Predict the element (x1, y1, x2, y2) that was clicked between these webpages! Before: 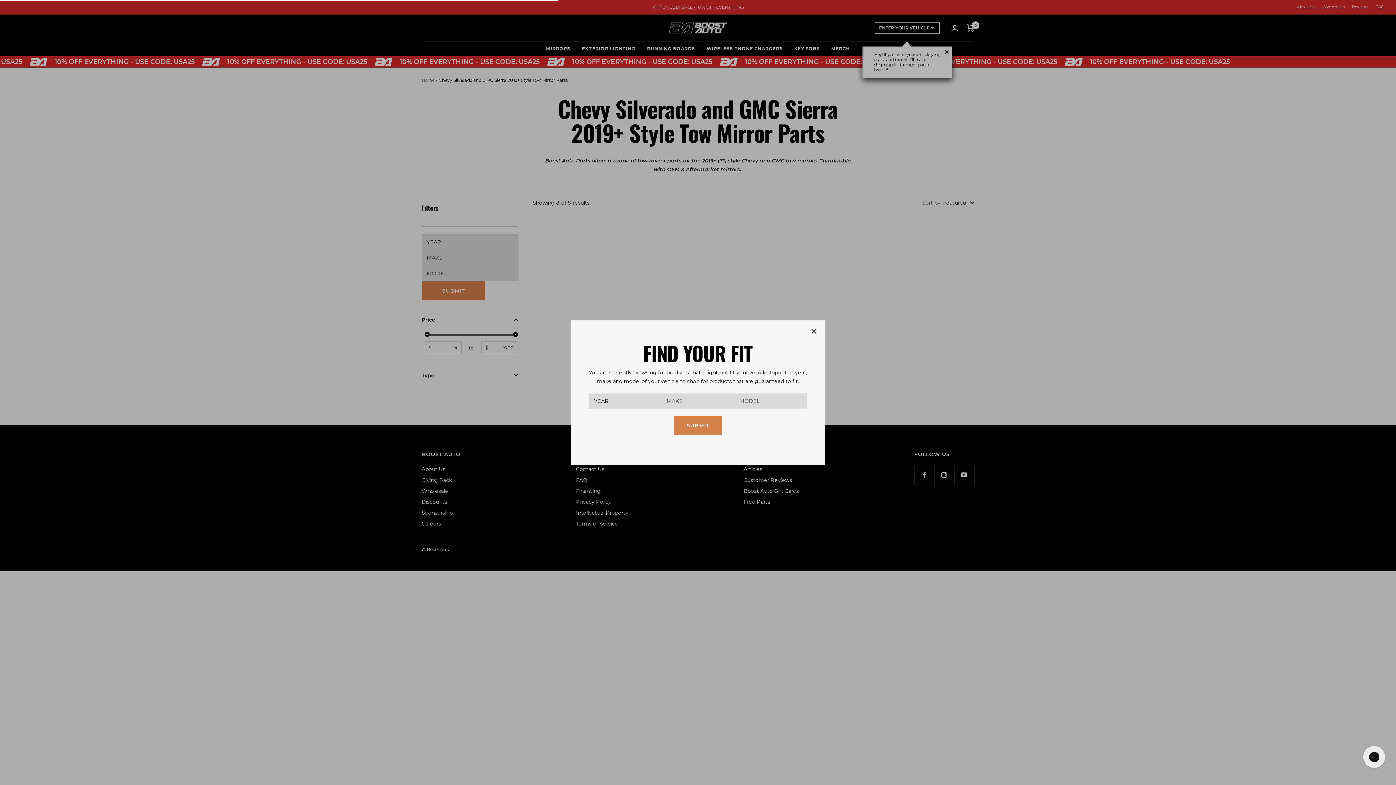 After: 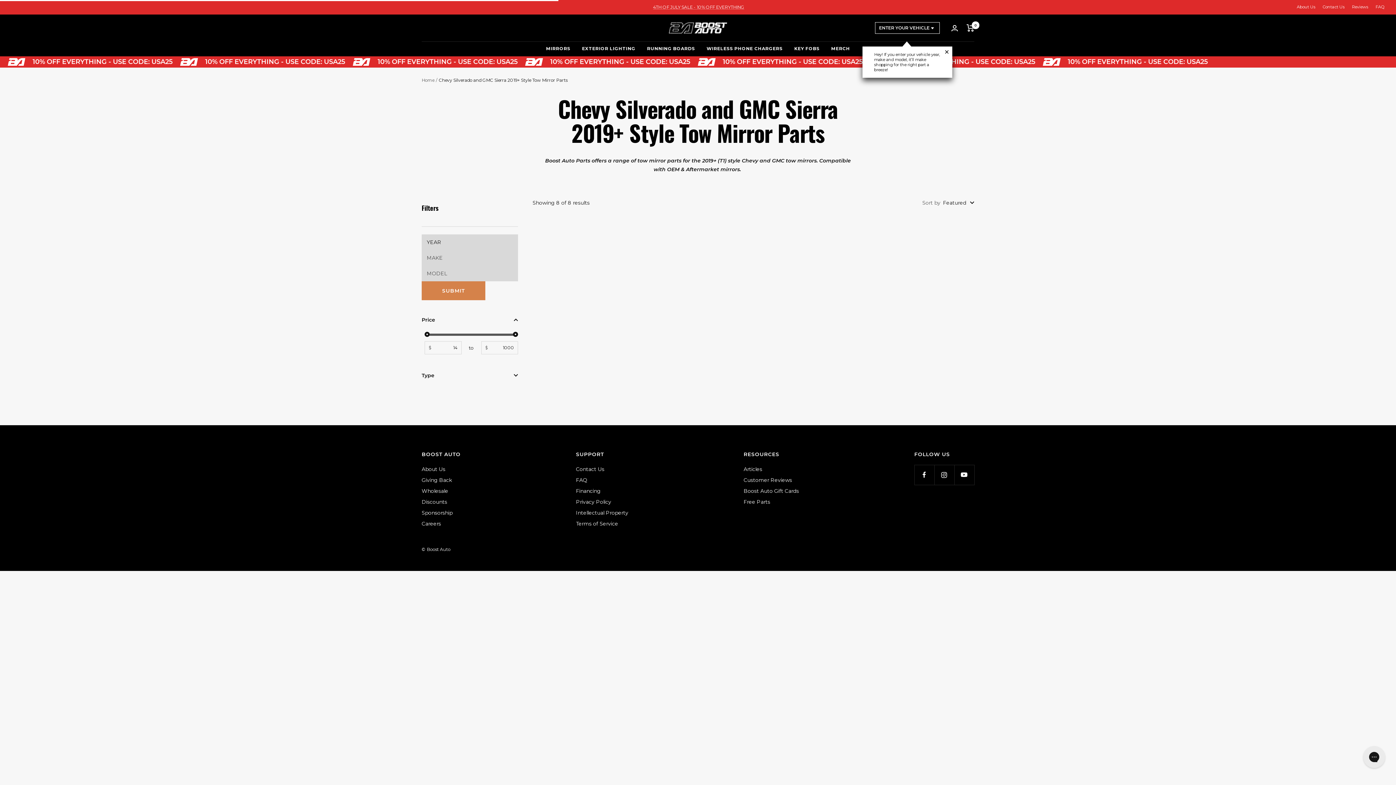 Action: bbox: (811, 328, 816, 334)